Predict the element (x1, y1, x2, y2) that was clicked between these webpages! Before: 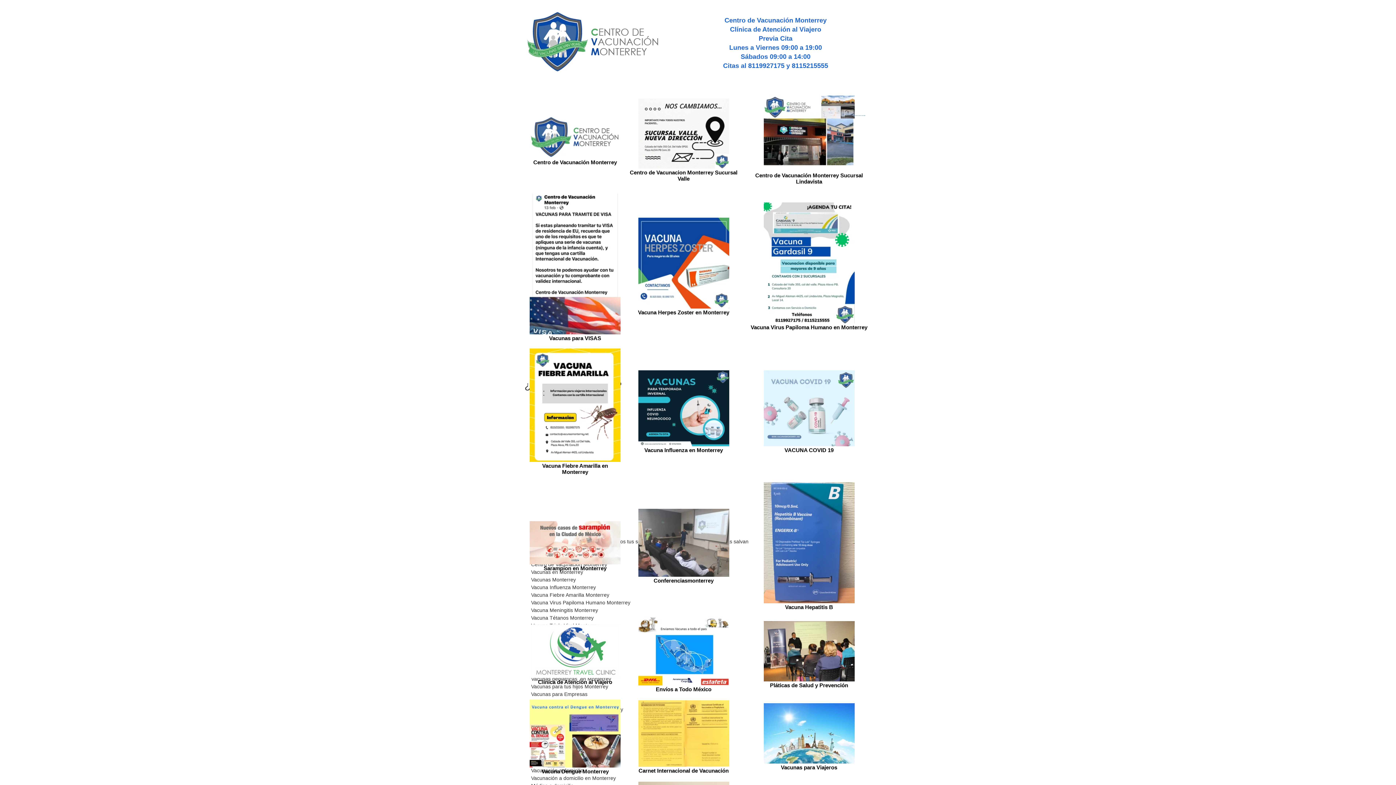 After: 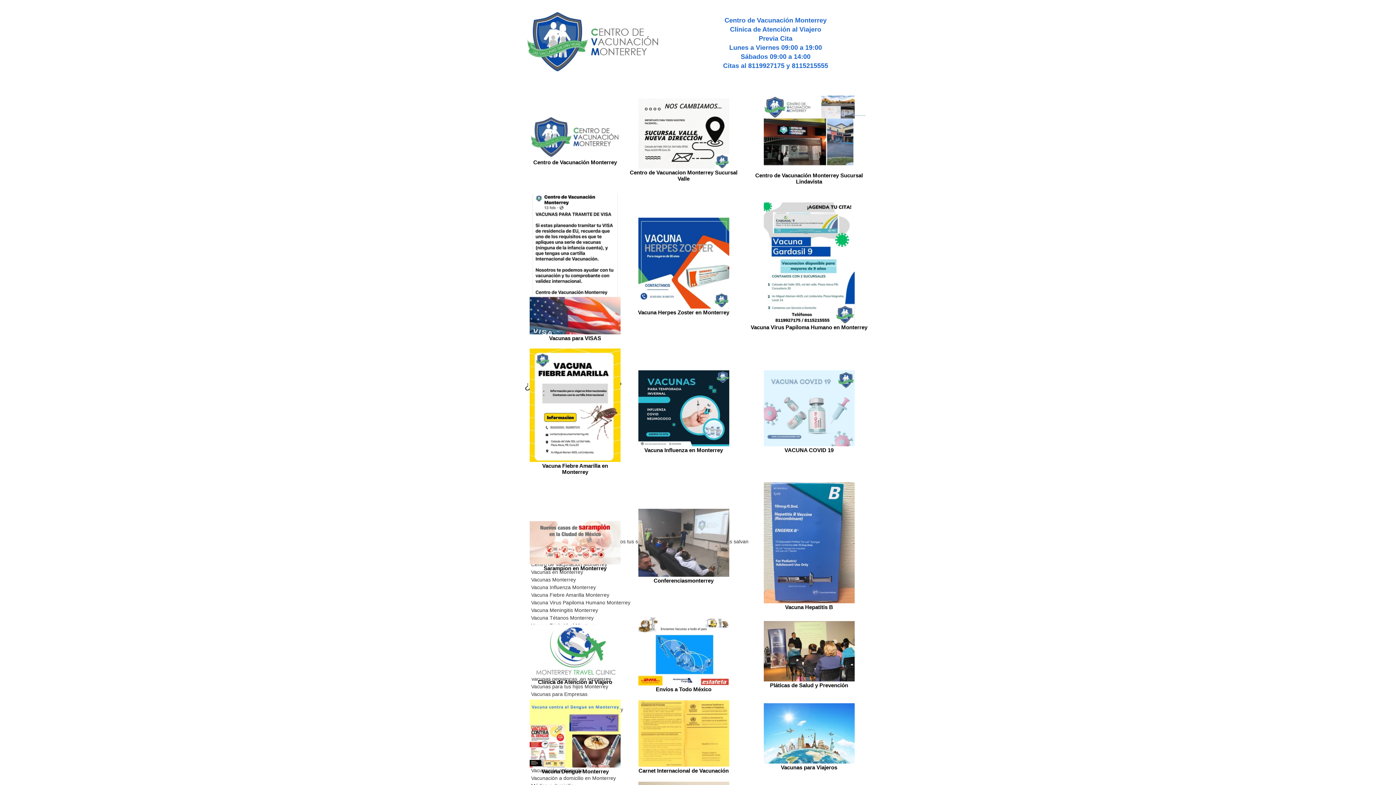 Action: bbox: (529, 561, 620, 565)